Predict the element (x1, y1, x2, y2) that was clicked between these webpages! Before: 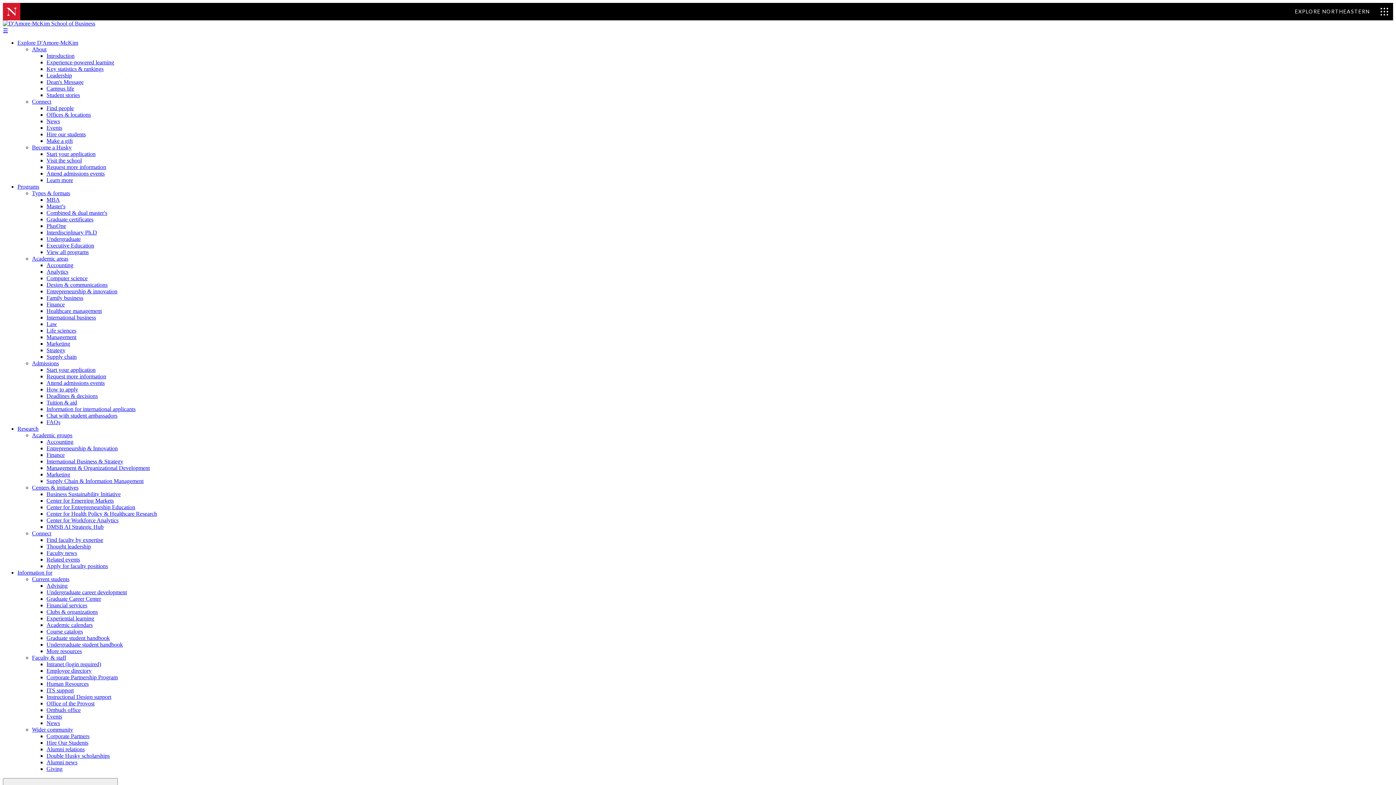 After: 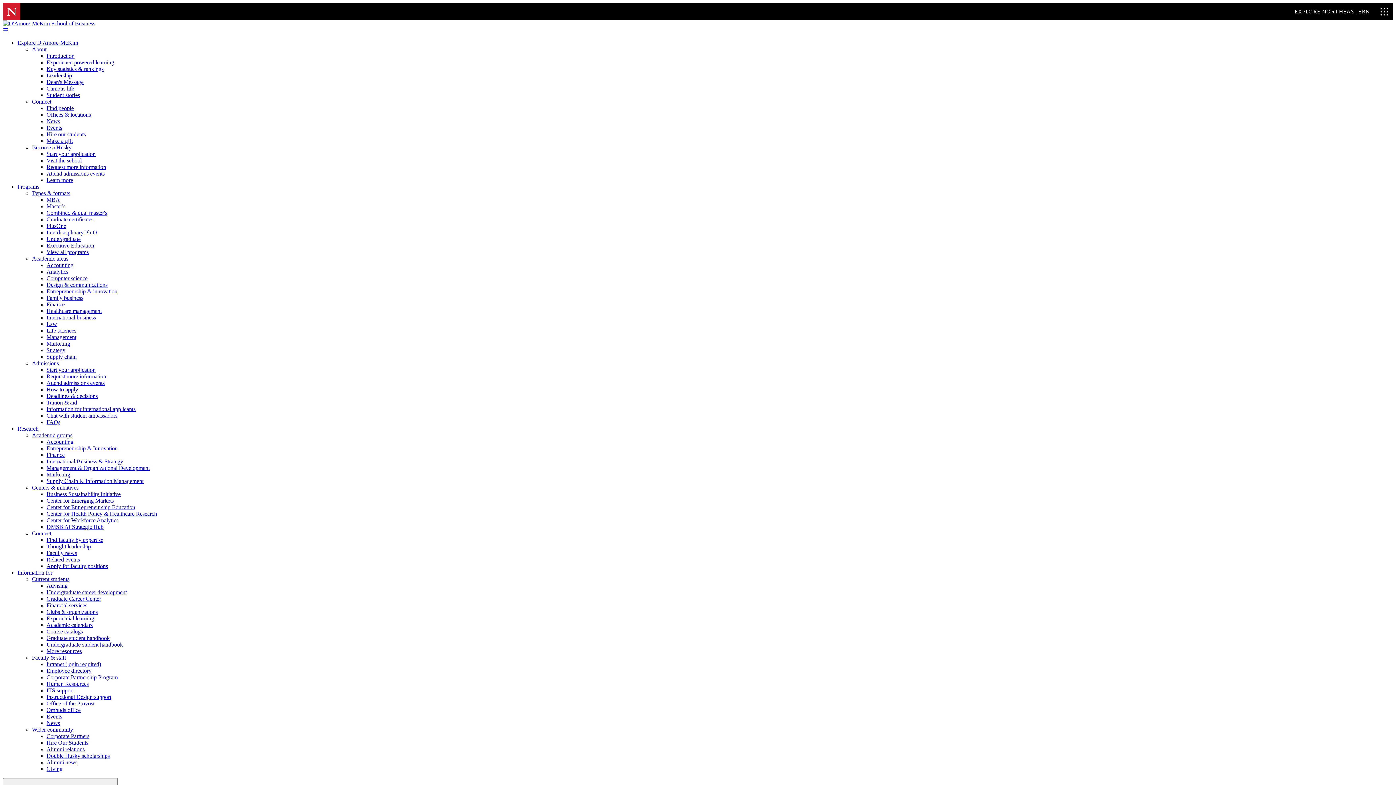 Action: label: Law bbox: (46, 321, 57, 327)